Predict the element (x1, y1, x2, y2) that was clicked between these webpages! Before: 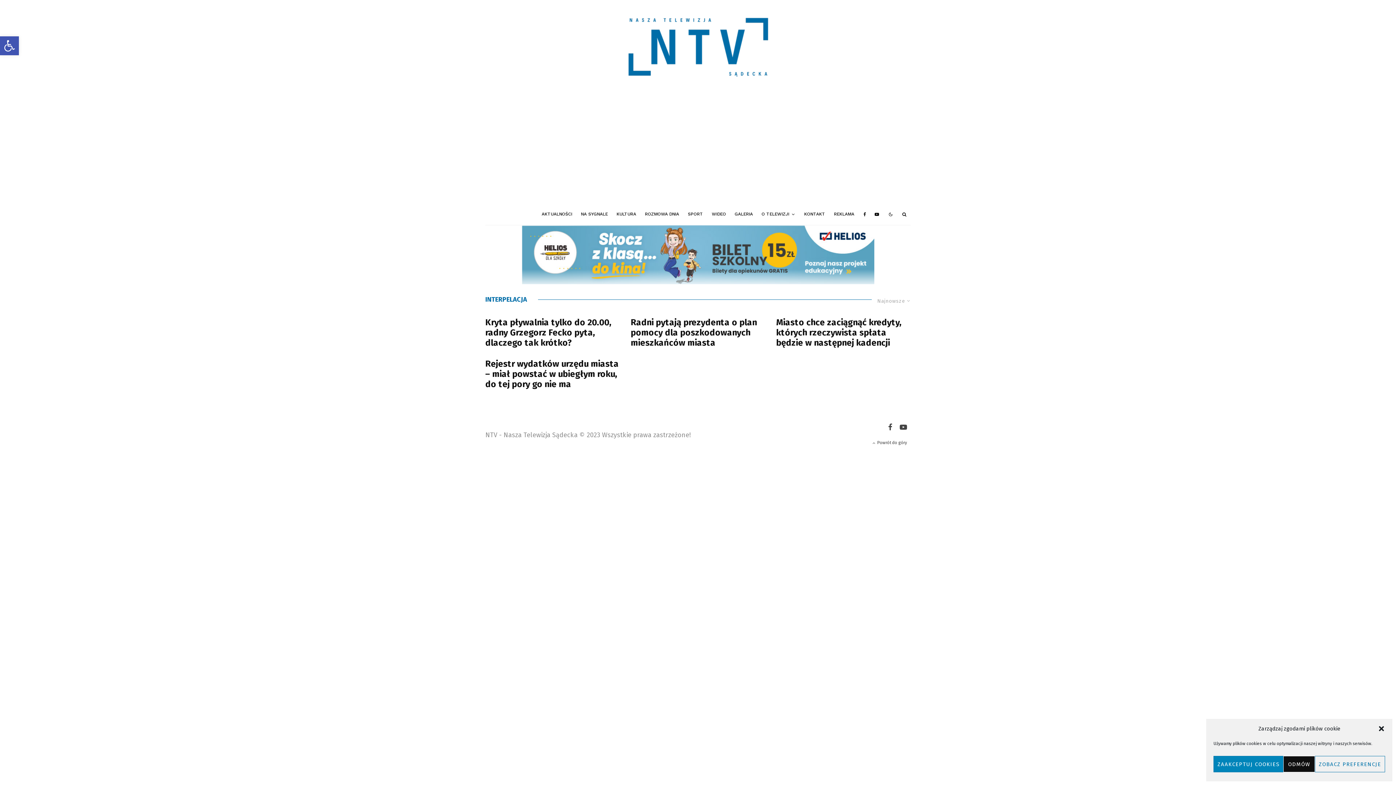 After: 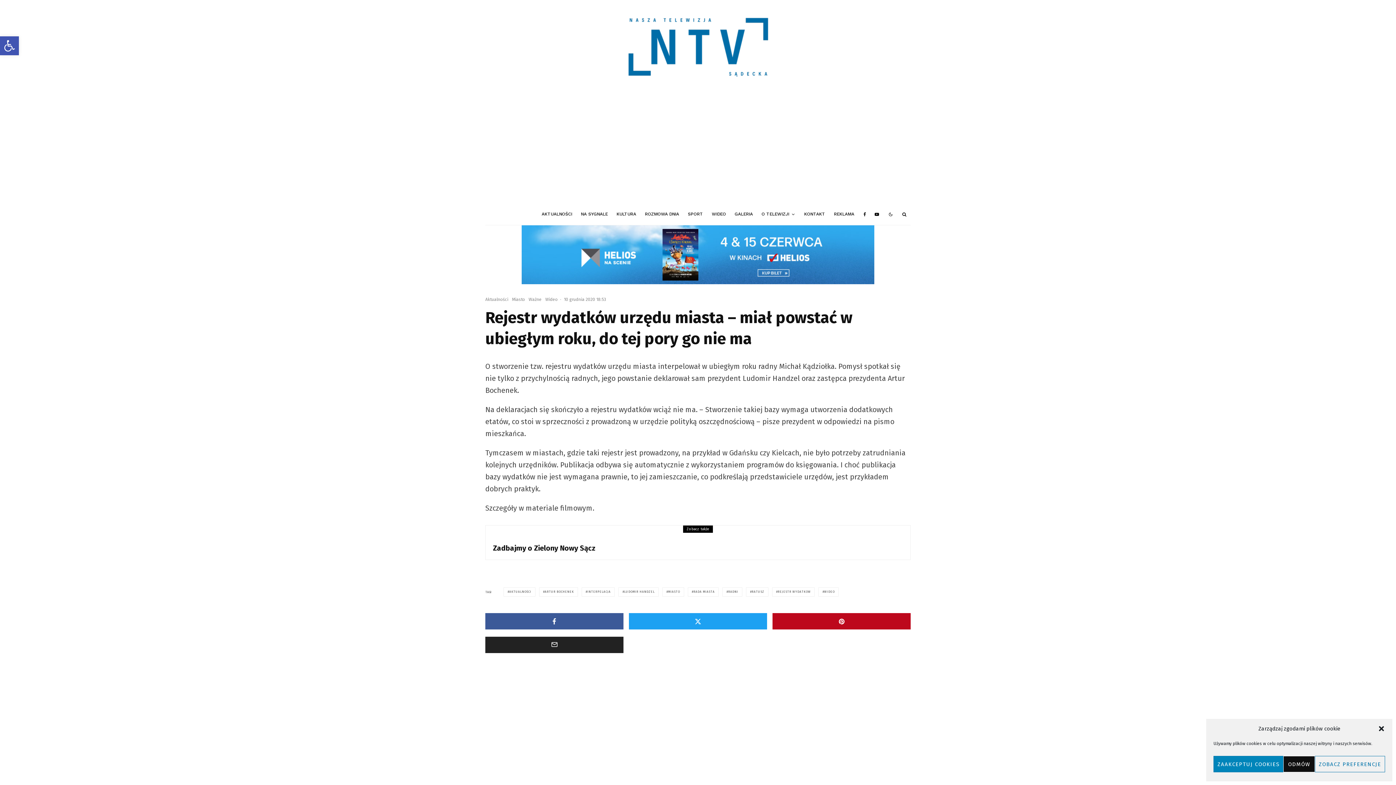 Action: label: Rejestr wydatków urzędu miasta – miał powstać w ubiegłym roku, do tej pory go nie ma bbox: (485, 358, 619, 389)